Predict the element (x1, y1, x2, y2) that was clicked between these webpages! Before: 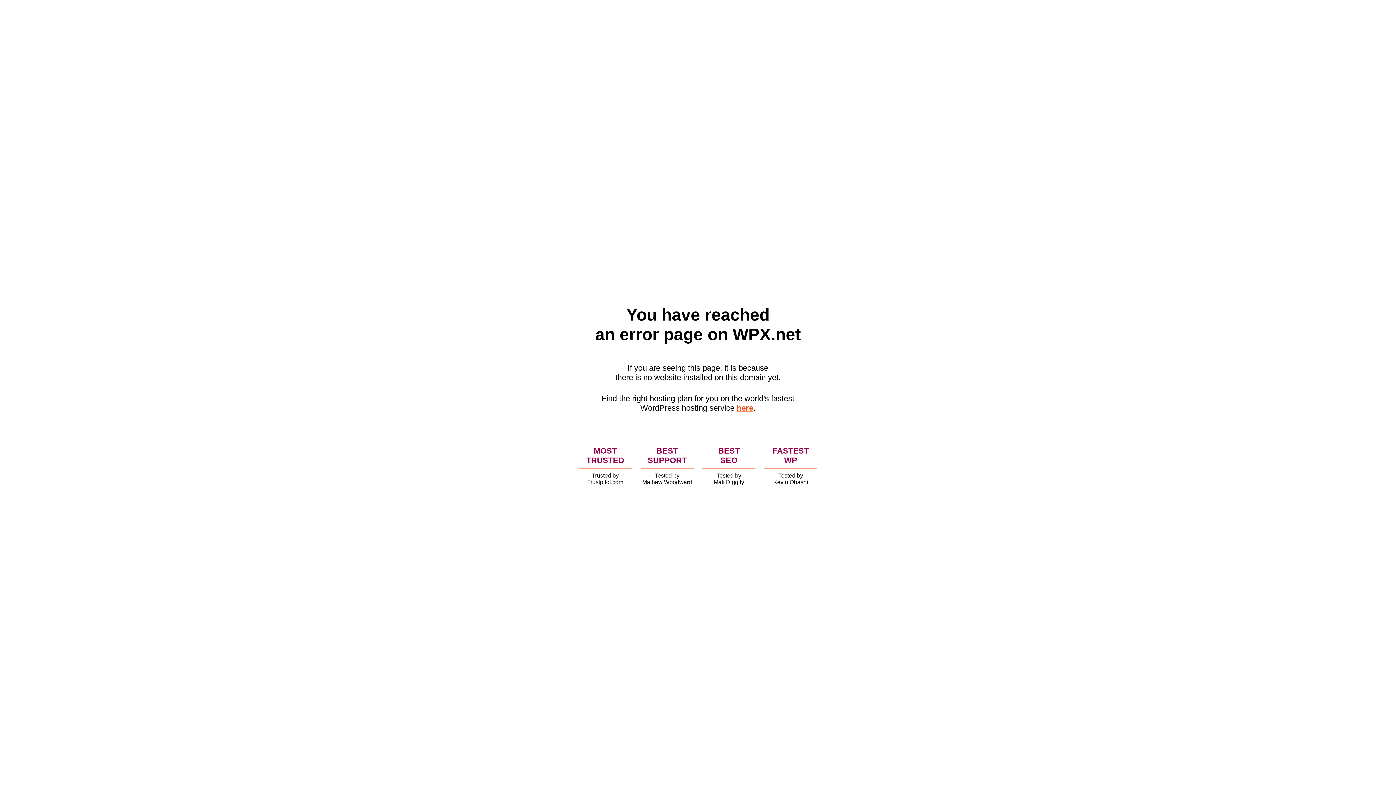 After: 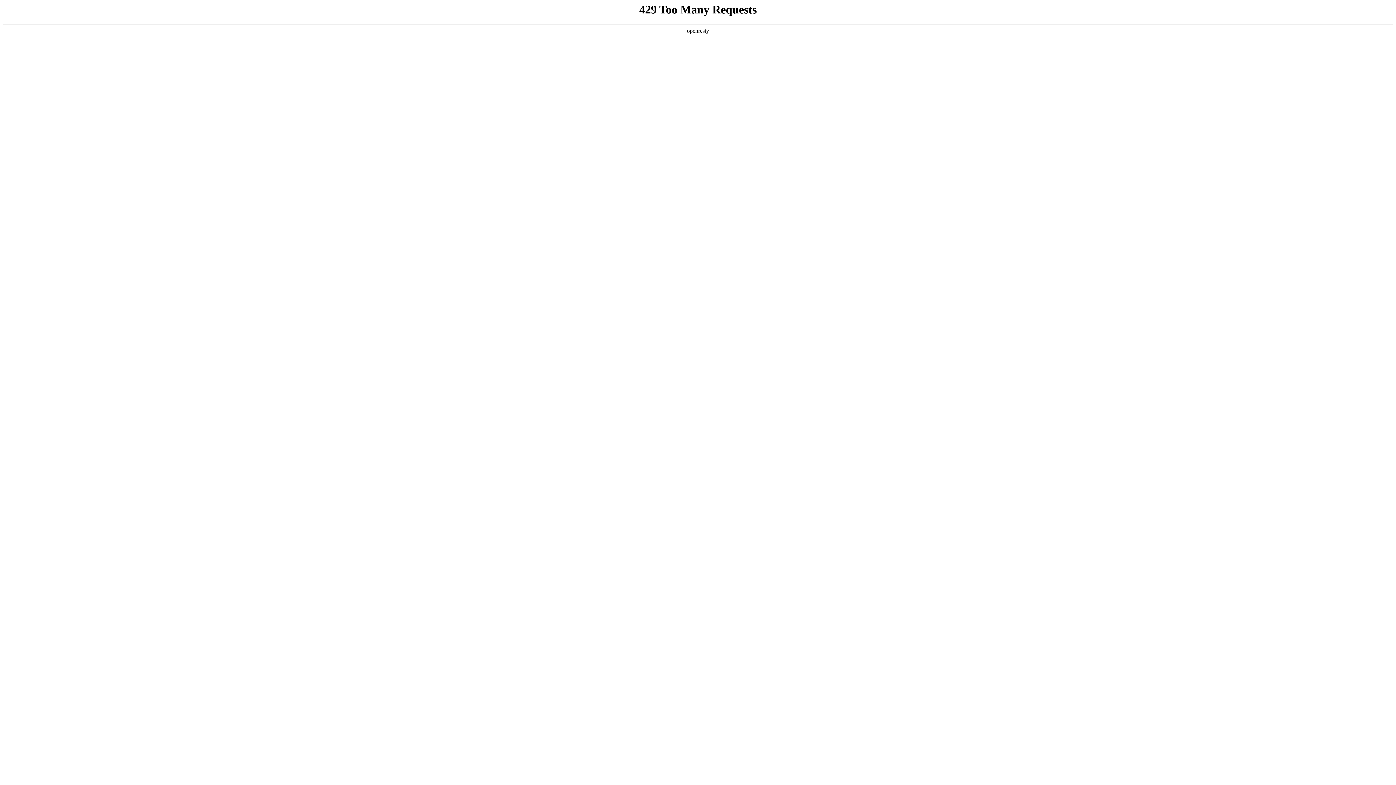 Action: bbox: (736, 403, 753, 412) label: here